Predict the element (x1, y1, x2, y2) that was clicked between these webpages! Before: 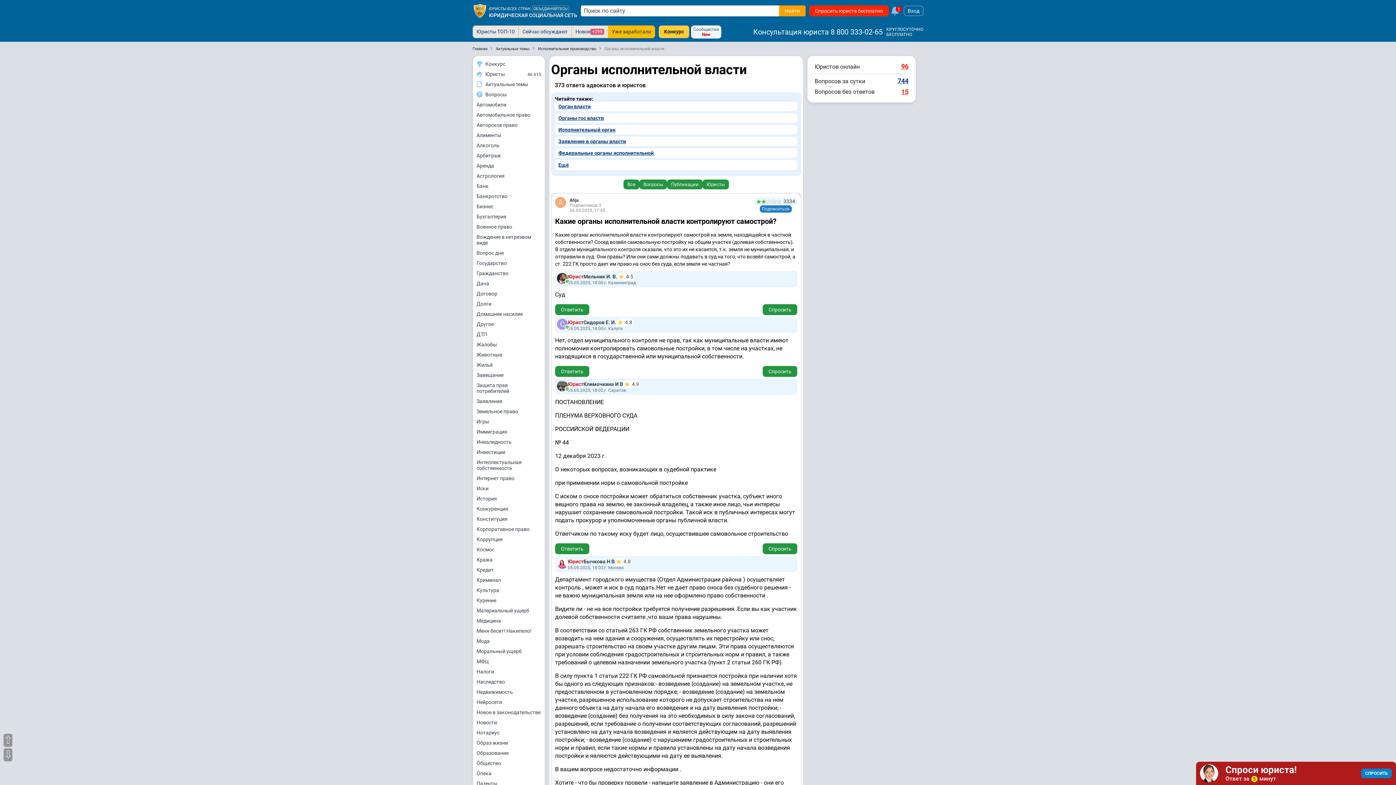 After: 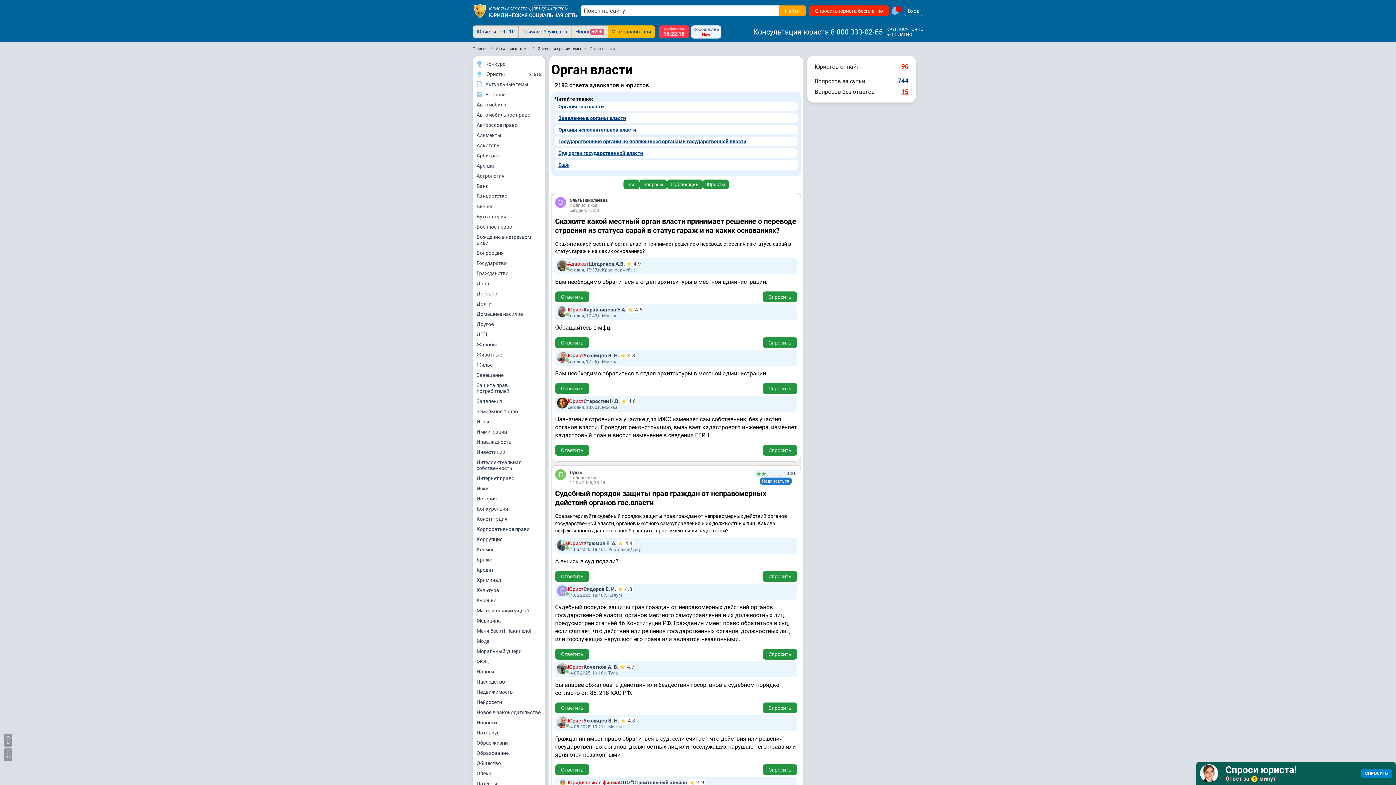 Action: bbox: (558, 103, 590, 109) label: Орган власти